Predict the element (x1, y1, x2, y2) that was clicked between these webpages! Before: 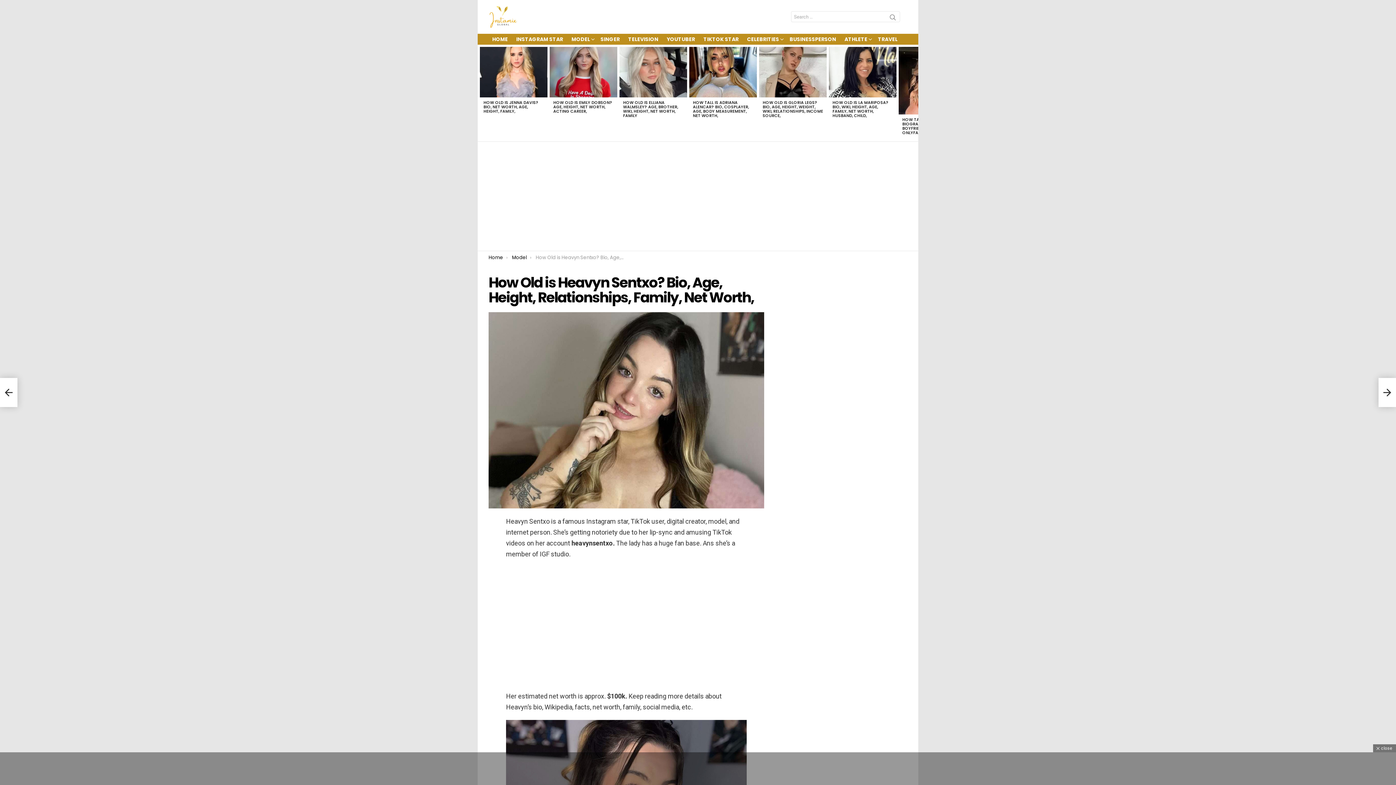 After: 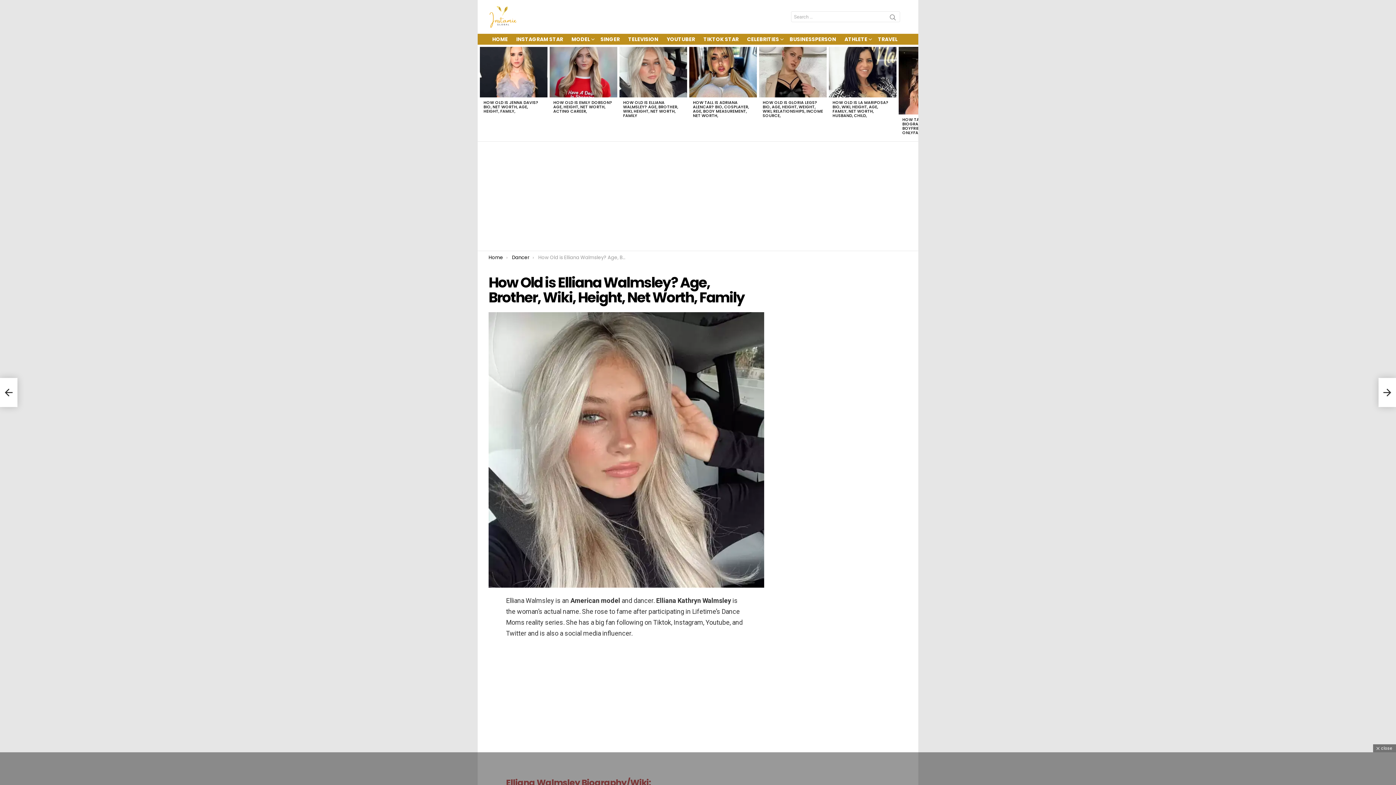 Action: bbox: (619, 46, 687, 97)